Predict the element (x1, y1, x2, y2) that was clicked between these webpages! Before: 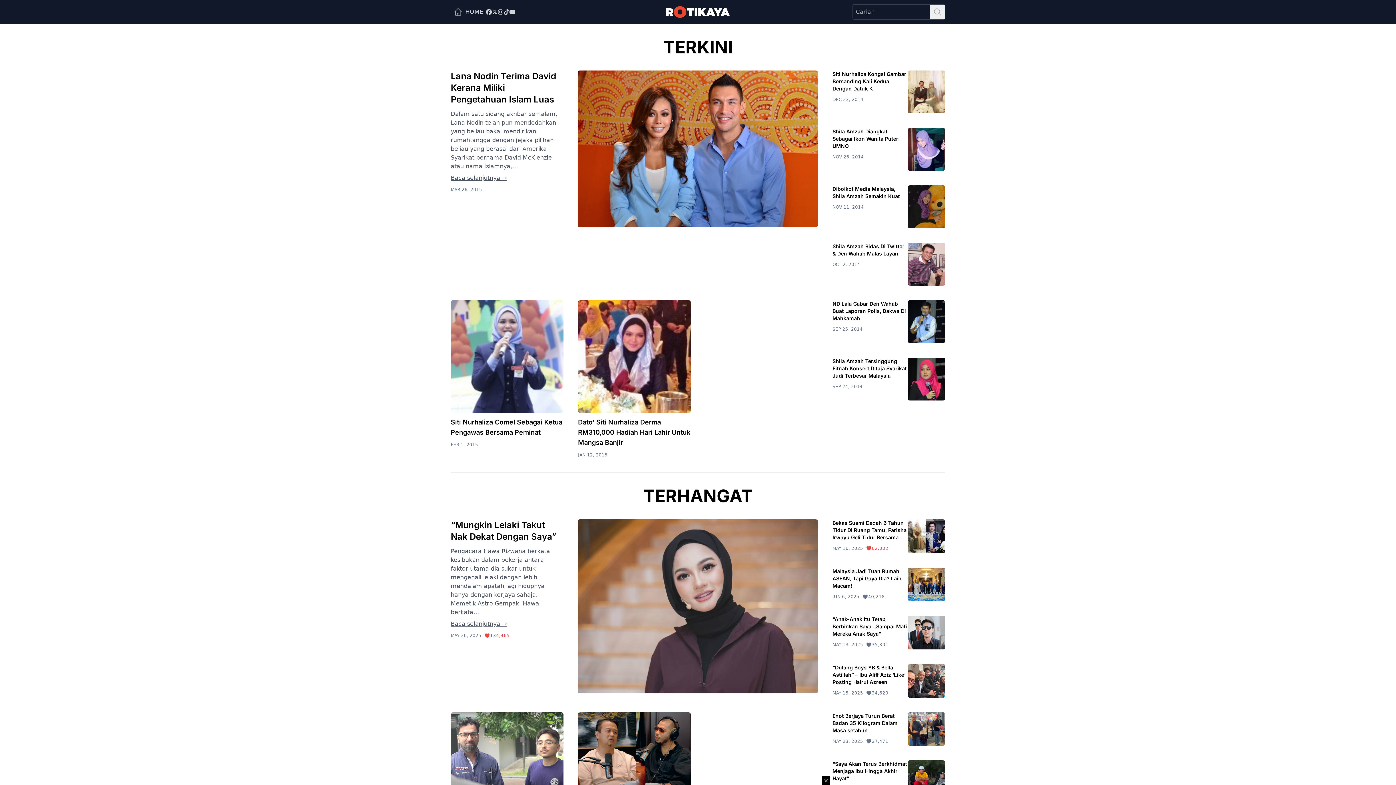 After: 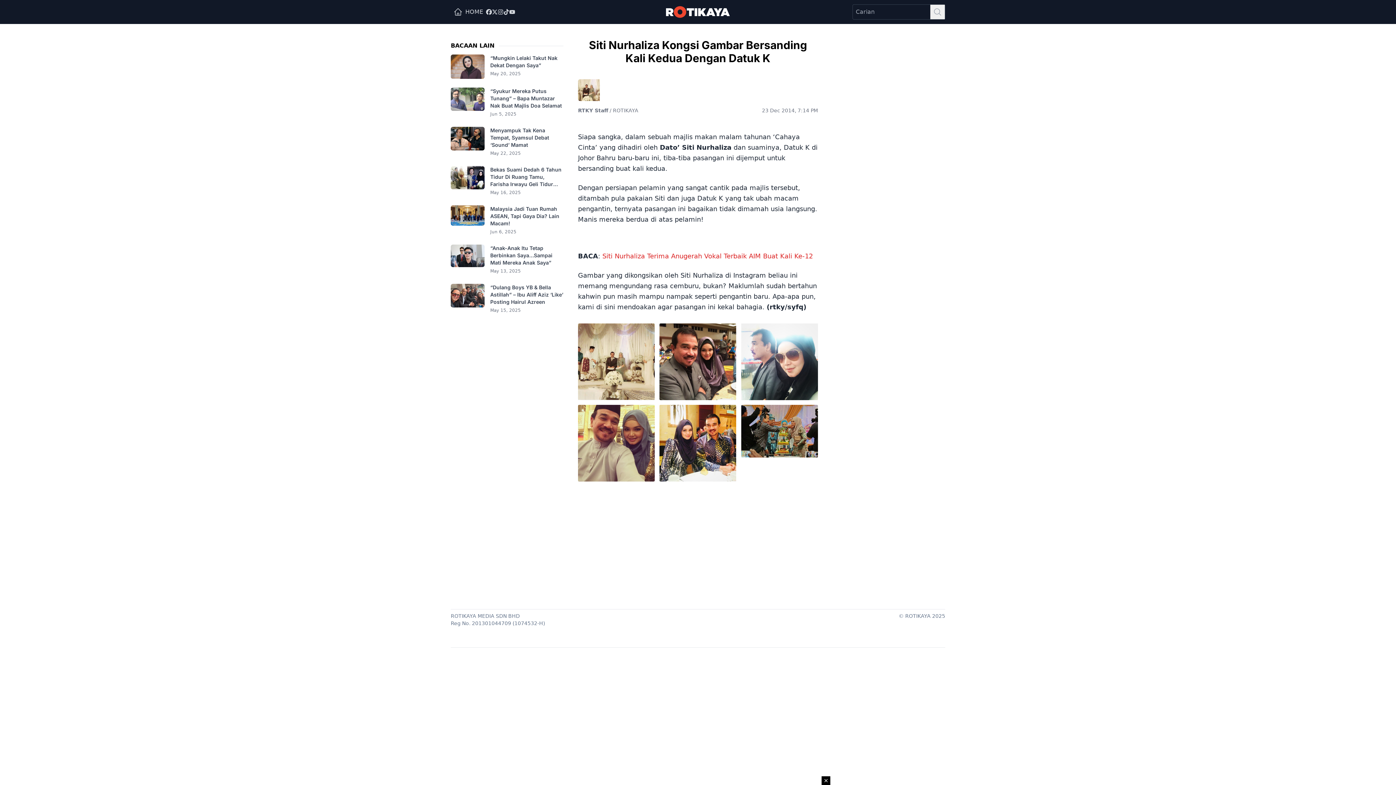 Action: bbox: (907, 70, 945, 113)